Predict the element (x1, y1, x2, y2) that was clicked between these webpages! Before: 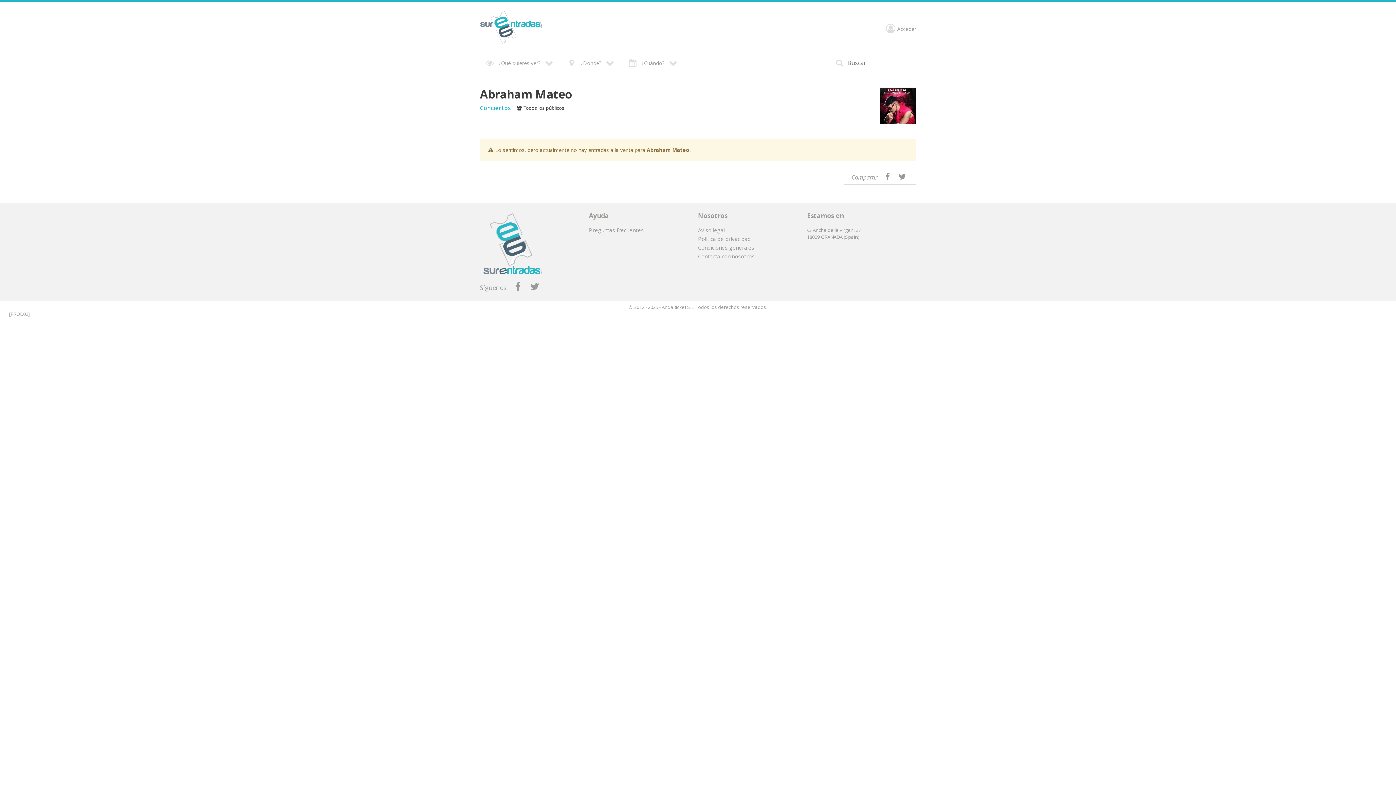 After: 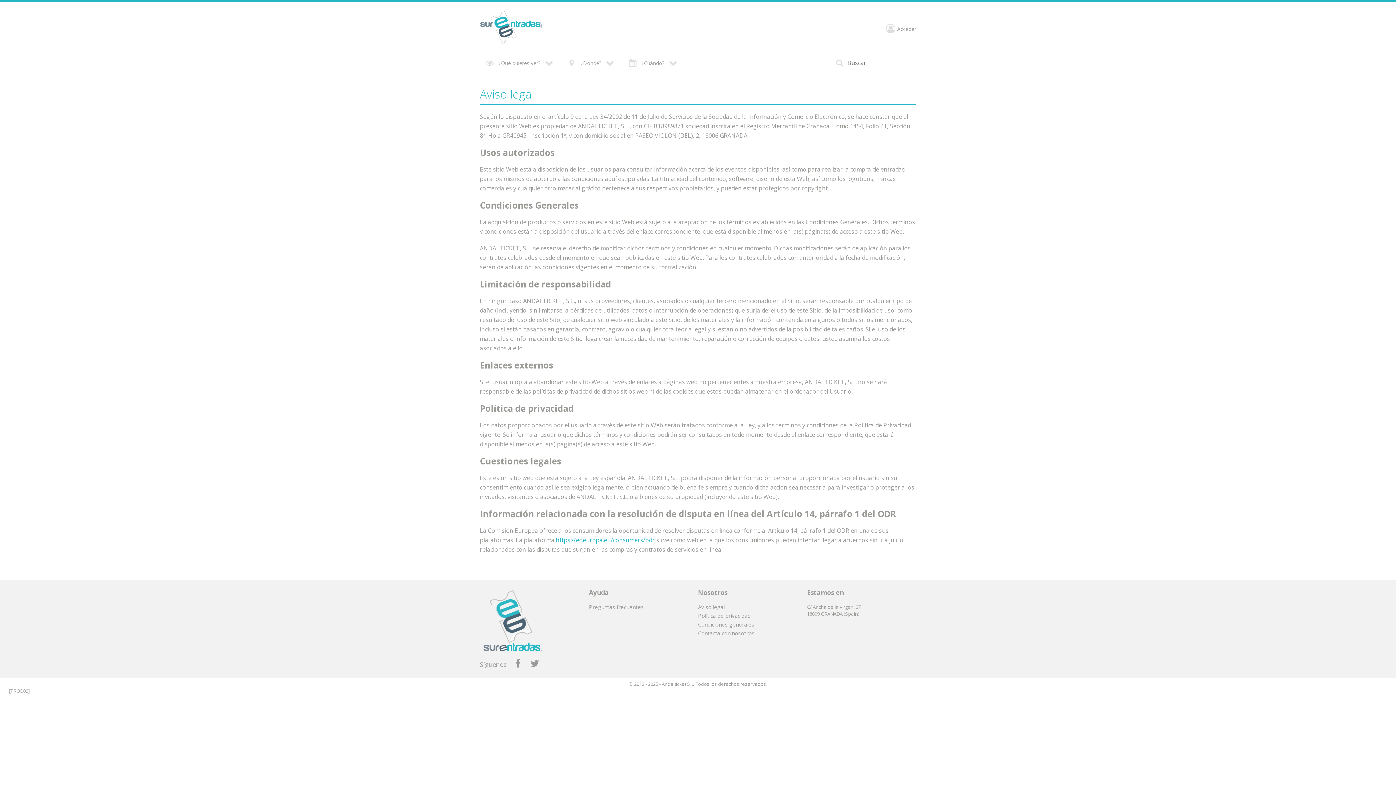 Action: bbox: (698, 226, 724, 233) label: Aviso legal